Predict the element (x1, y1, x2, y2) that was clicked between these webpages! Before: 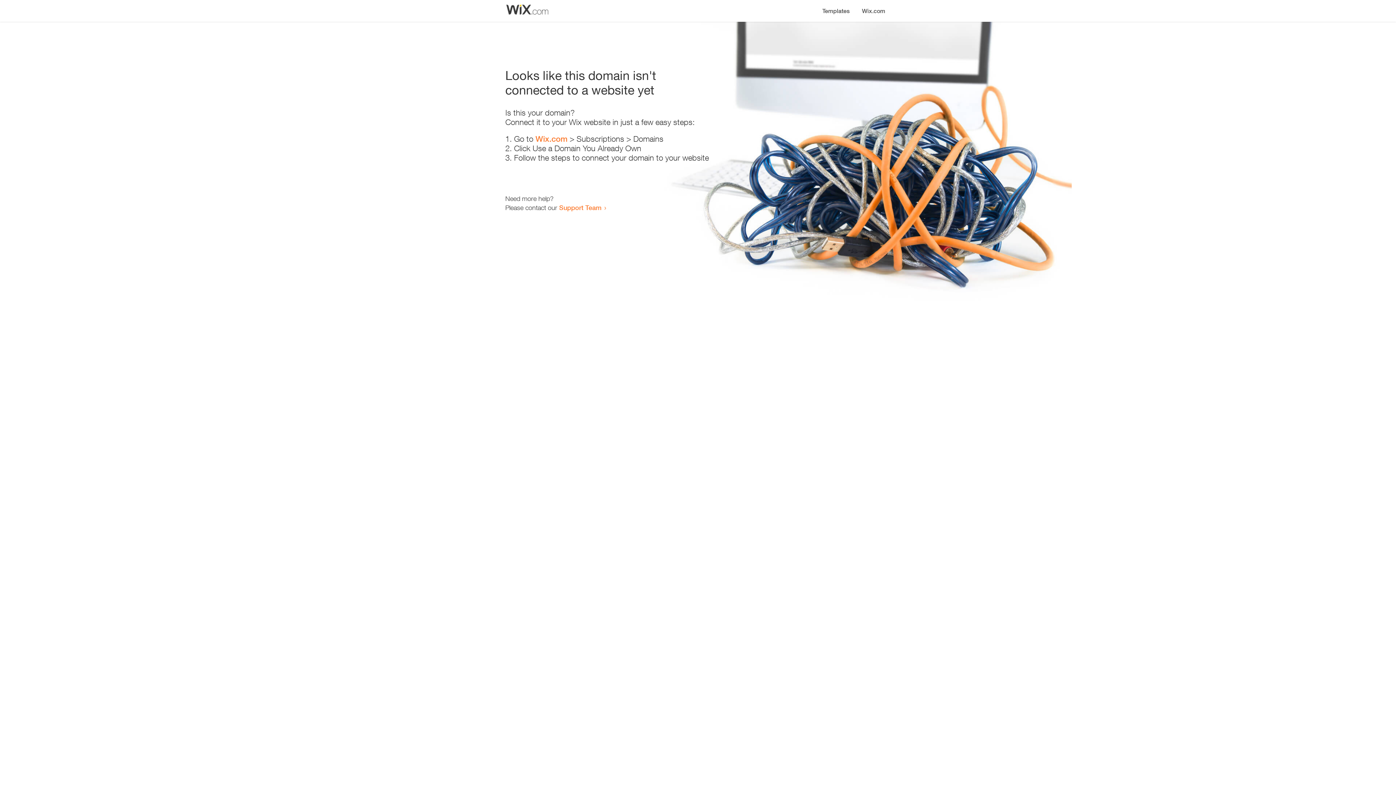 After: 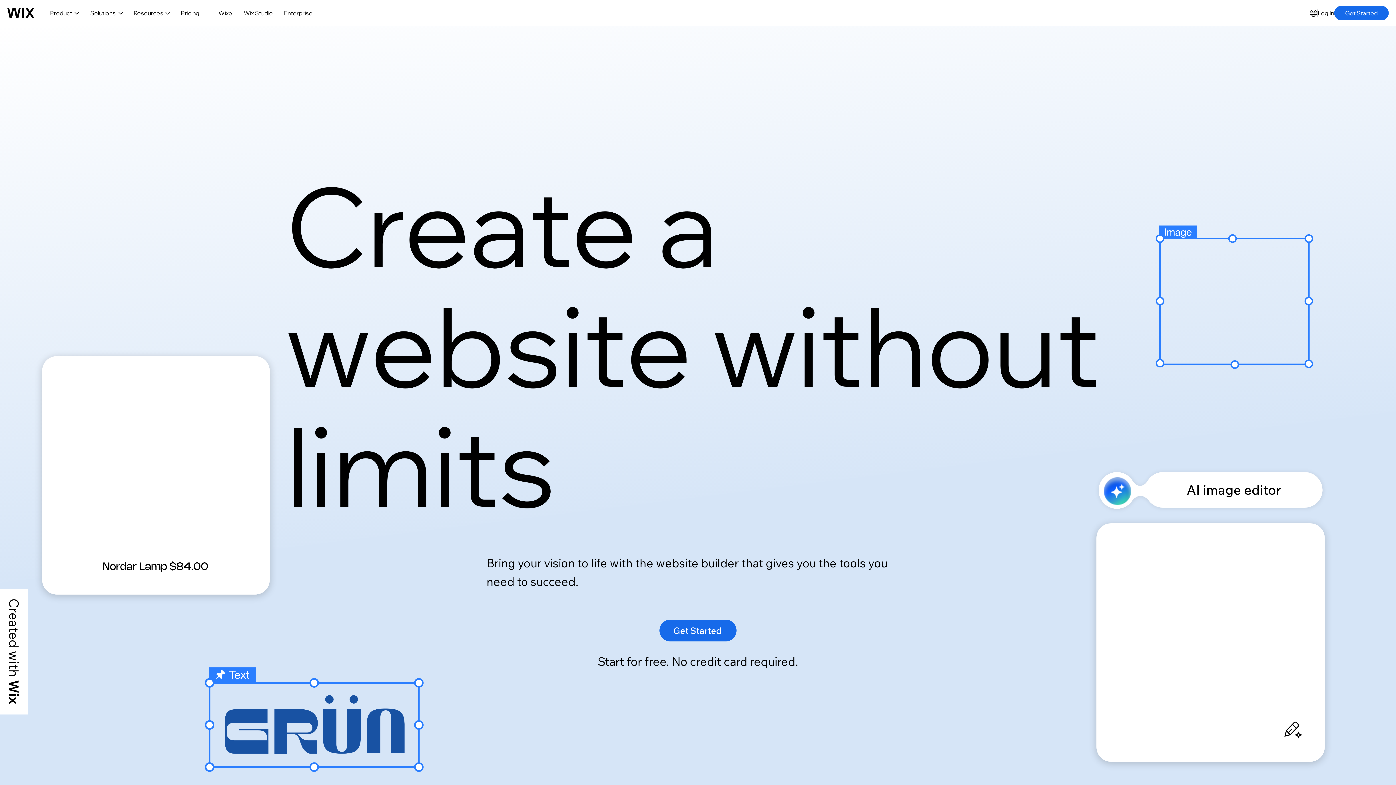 Action: label: Wix.com bbox: (535, 134, 567, 143)